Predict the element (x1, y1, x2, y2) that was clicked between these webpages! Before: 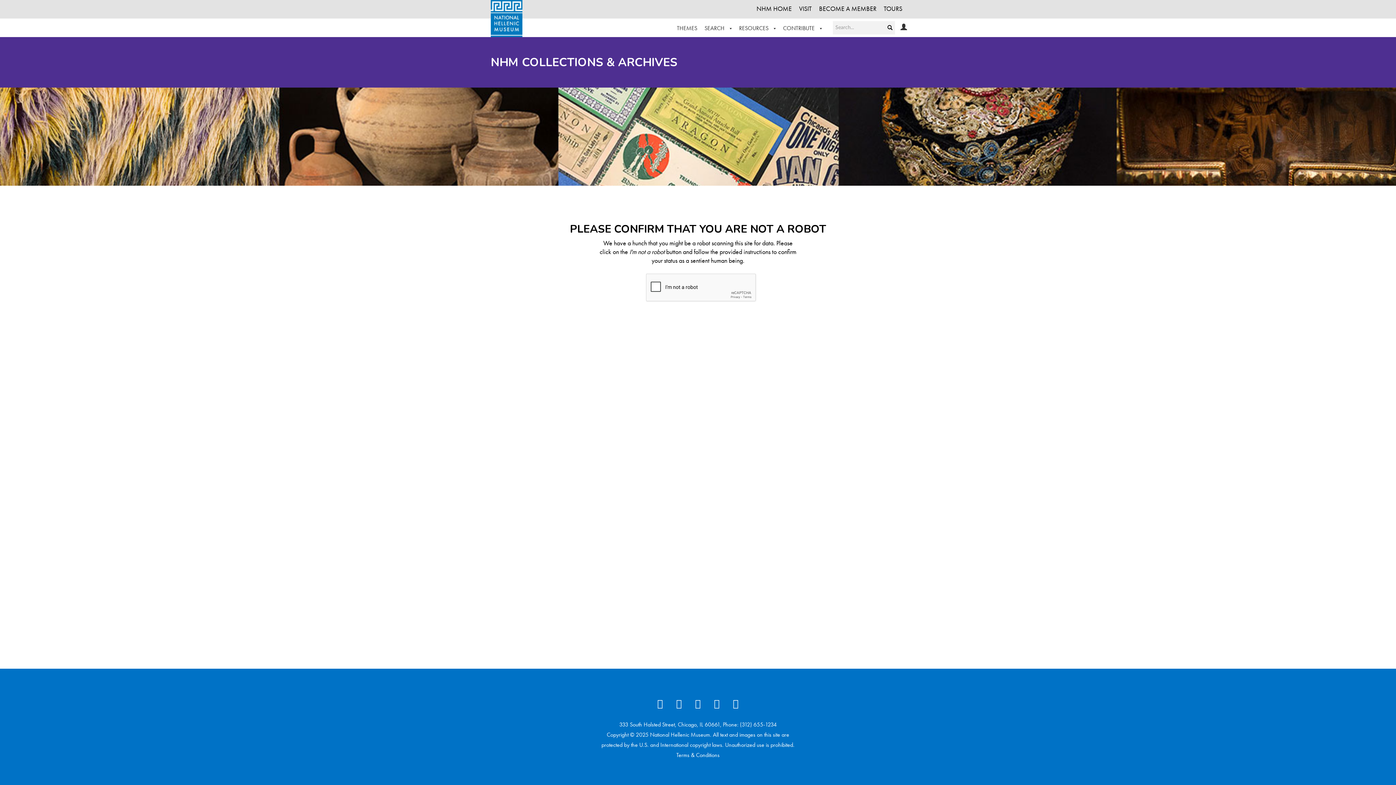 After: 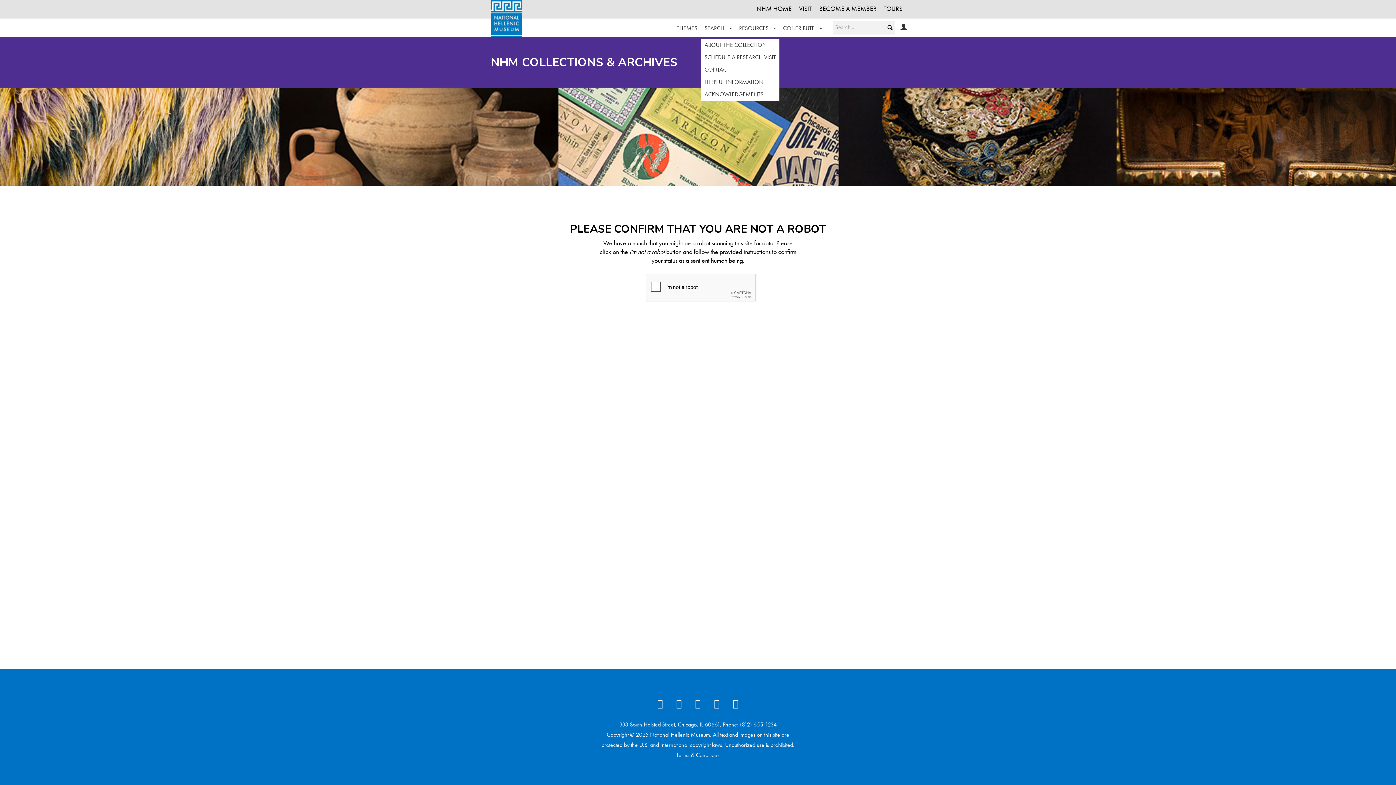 Action: label: RESOURCES  bbox: (735, 18, 779, 37)